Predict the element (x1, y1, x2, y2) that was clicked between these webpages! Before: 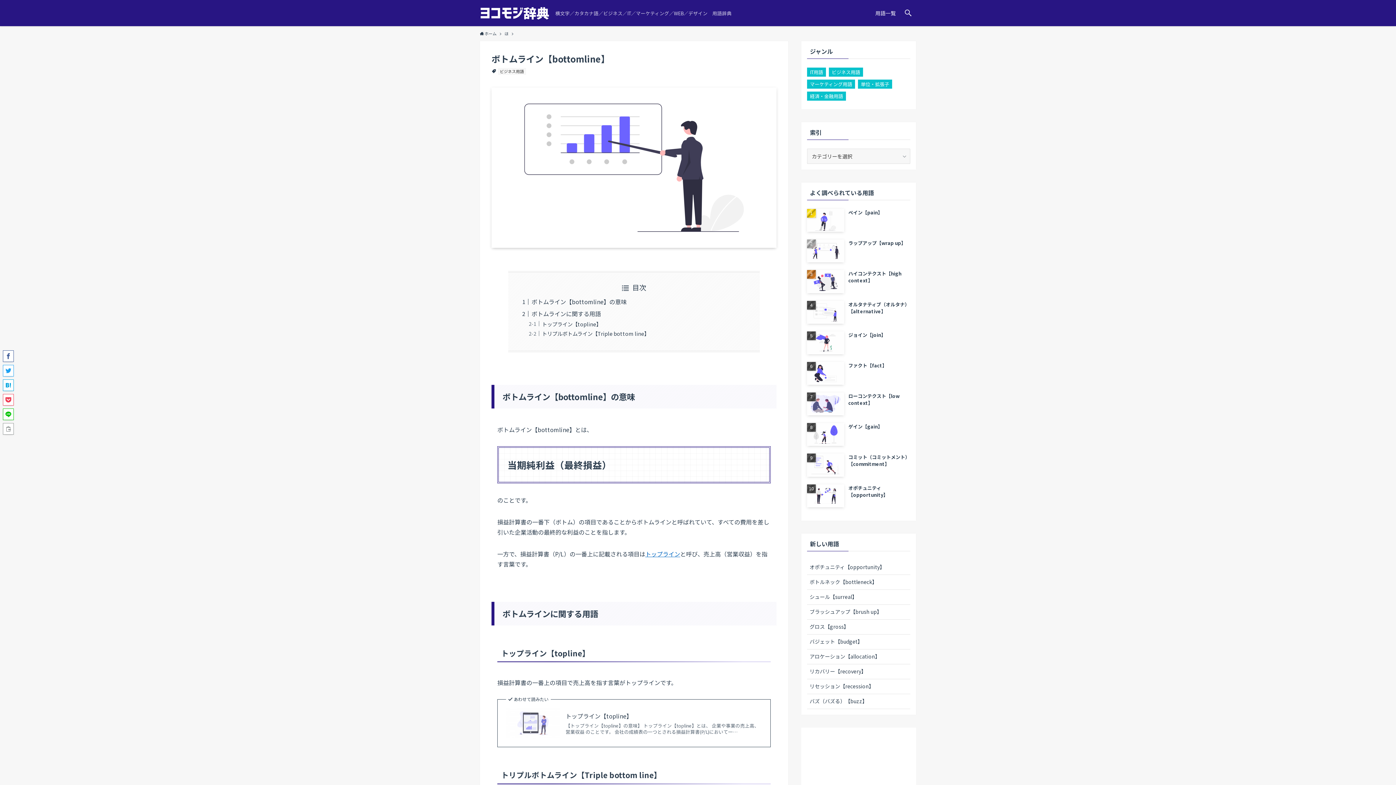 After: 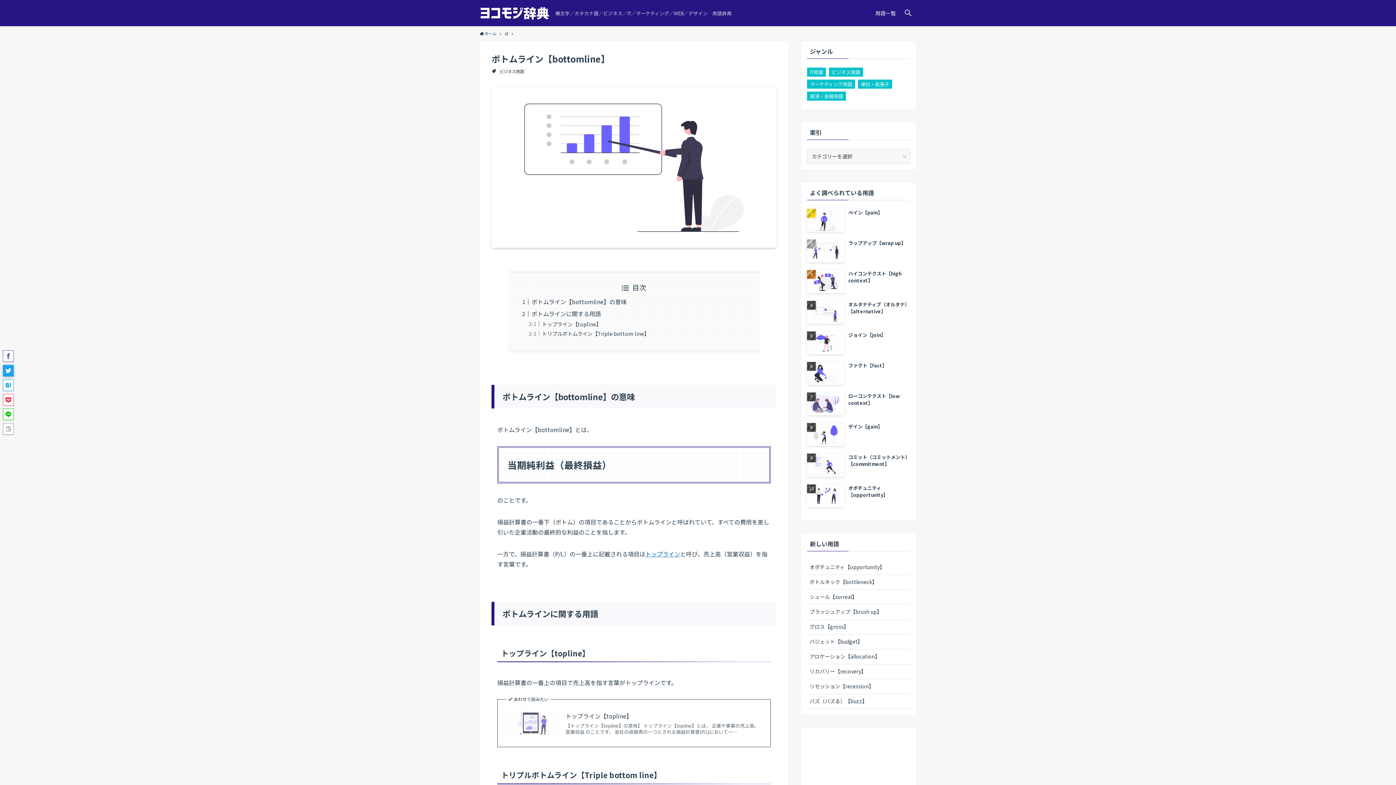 Action: bbox: (2, 365, 13, 376)